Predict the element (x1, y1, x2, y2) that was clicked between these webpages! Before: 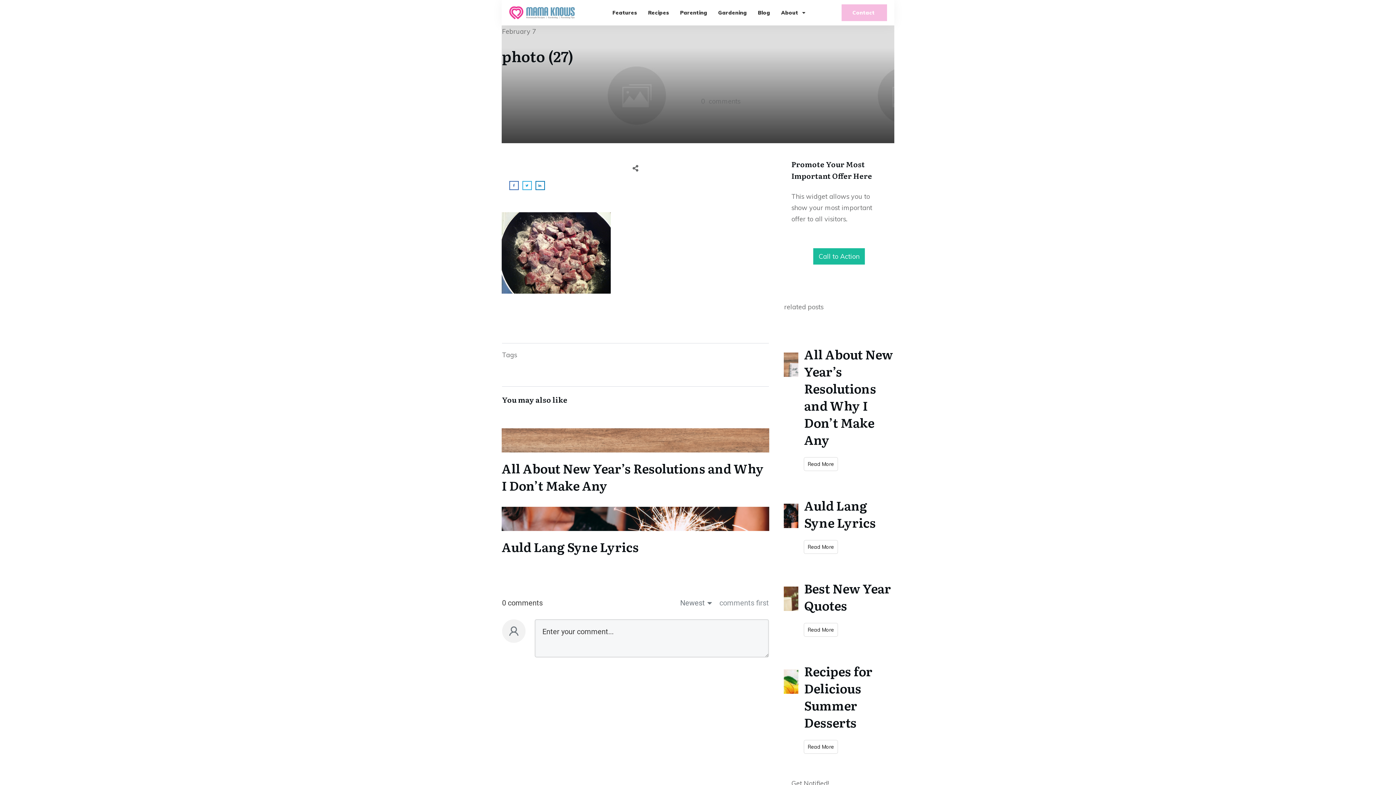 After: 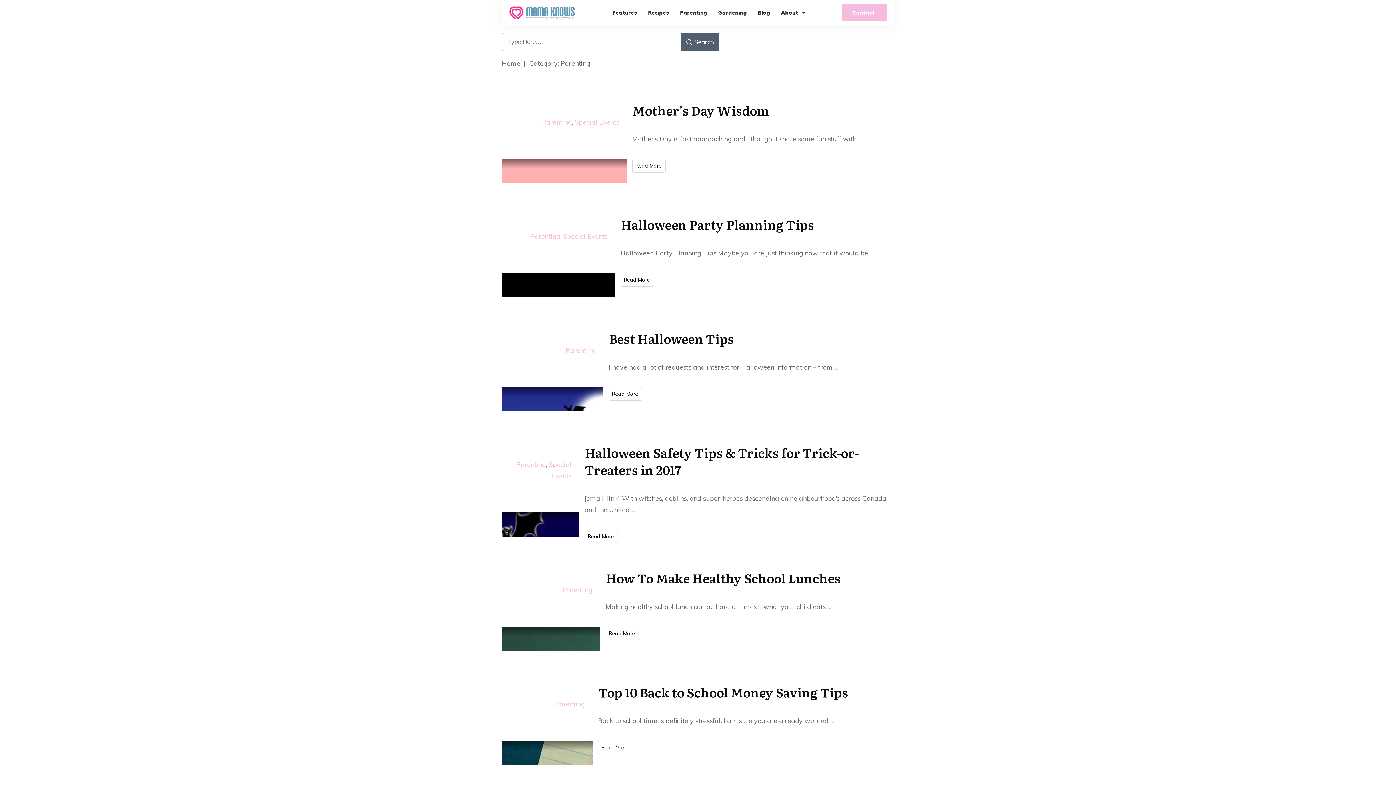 Action: label: Parenting bbox: (680, 7, 707, 17)